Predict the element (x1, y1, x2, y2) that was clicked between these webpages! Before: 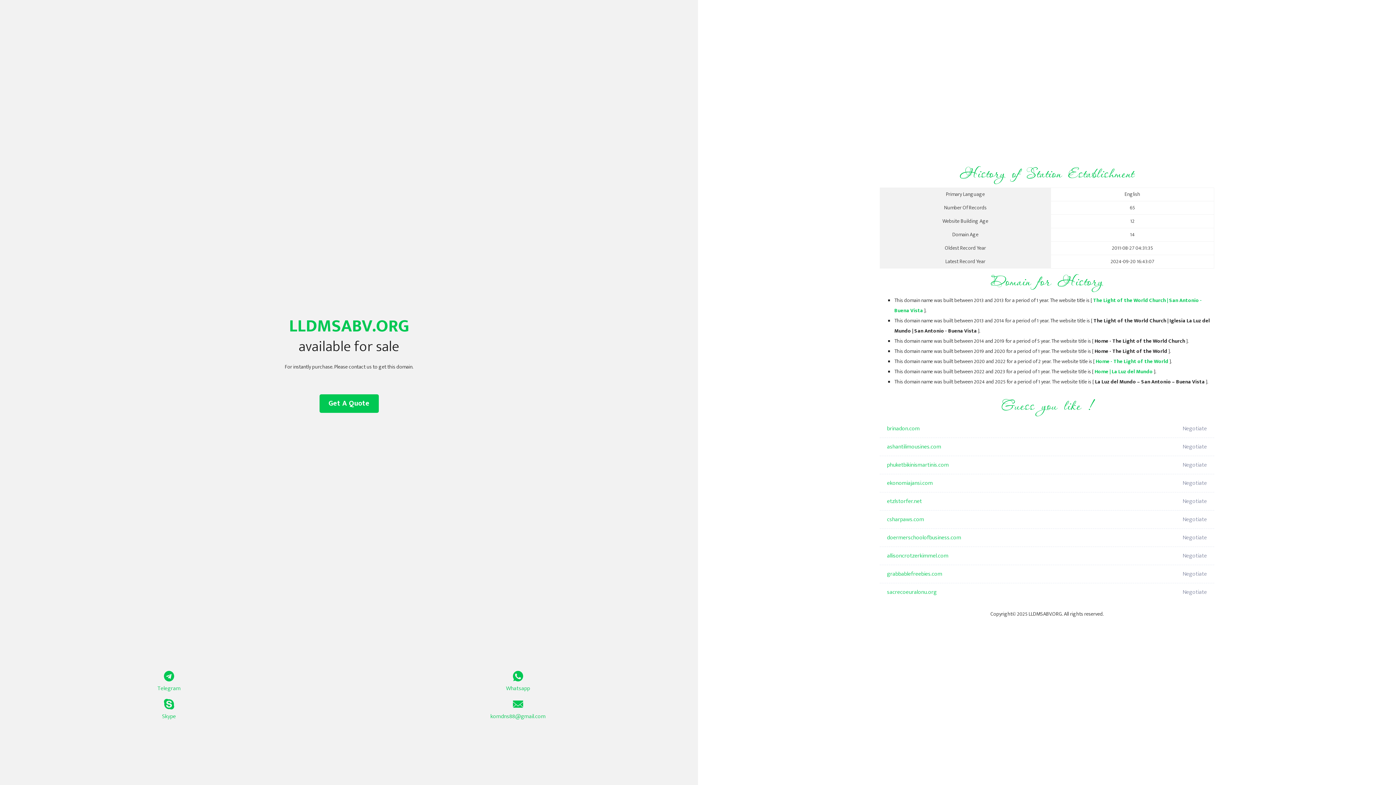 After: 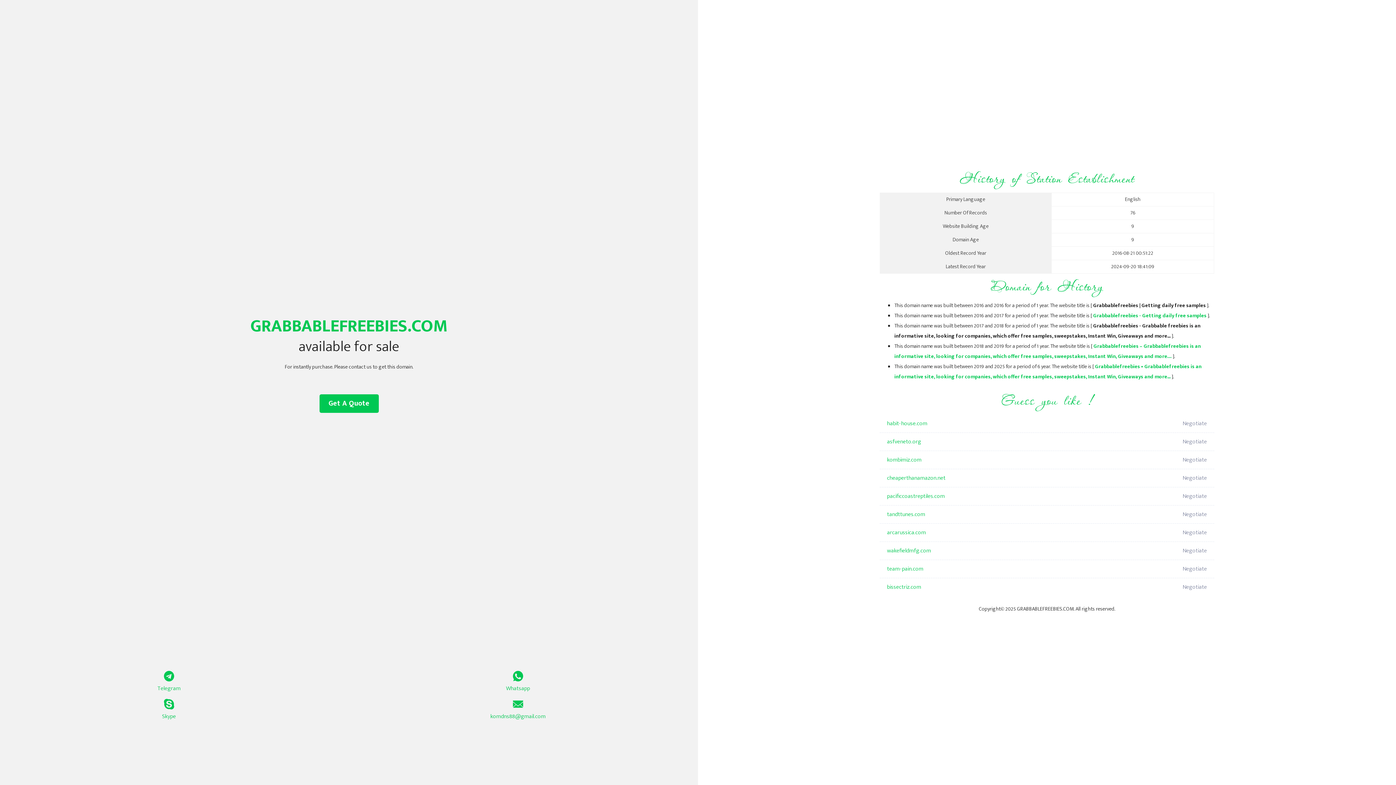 Action: label: grabbablefreebies.com bbox: (887, 565, 1098, 583)